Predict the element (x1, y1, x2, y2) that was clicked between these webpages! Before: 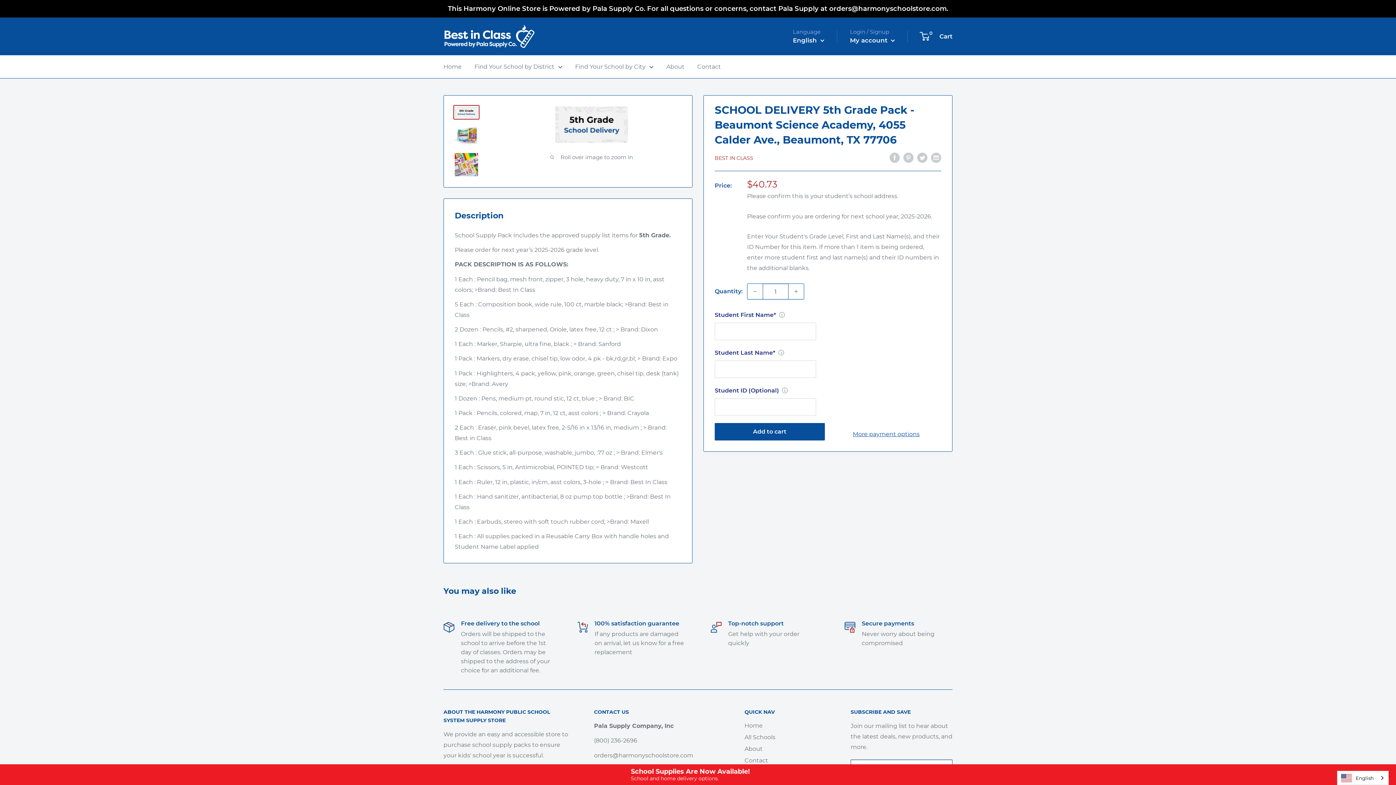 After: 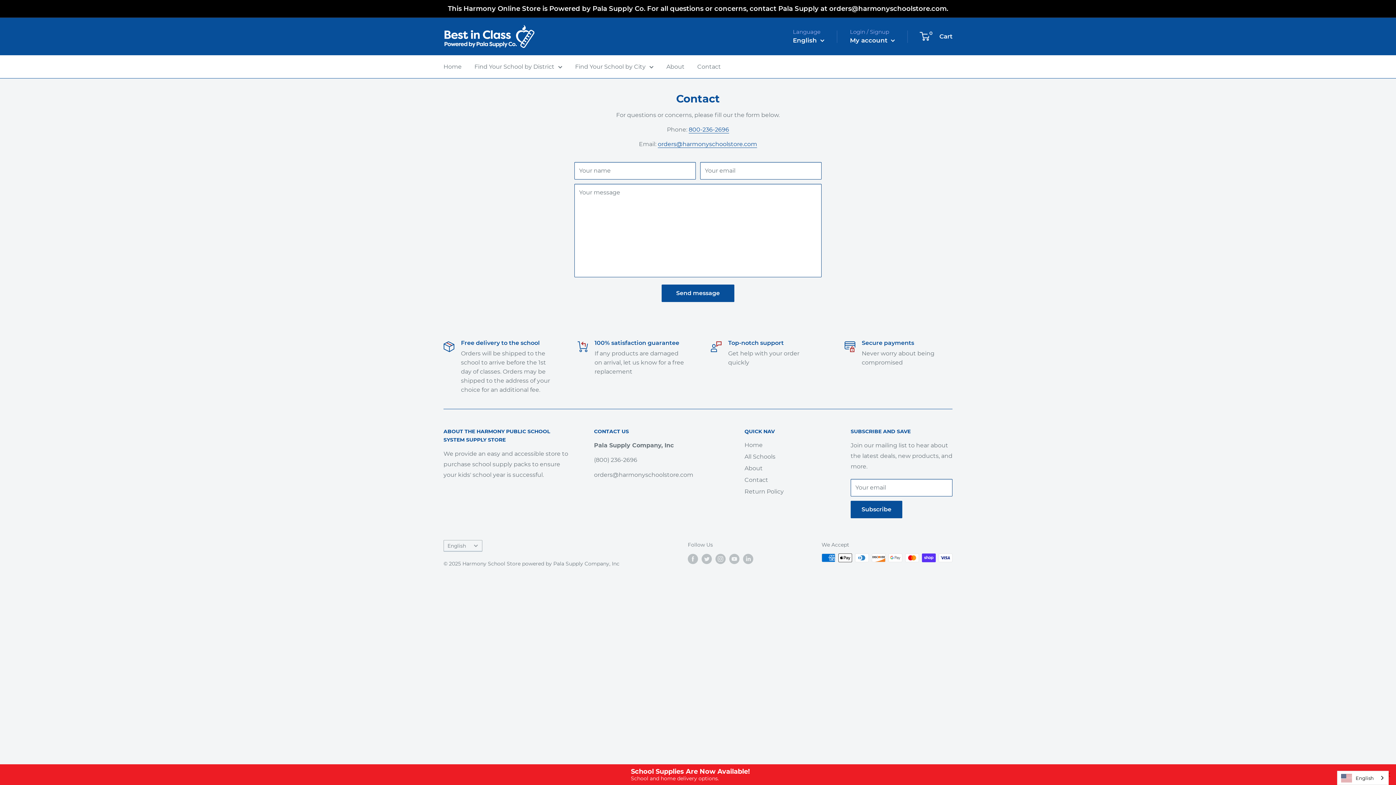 Action: bbox: (697, 61, 721, 72) label: Contact